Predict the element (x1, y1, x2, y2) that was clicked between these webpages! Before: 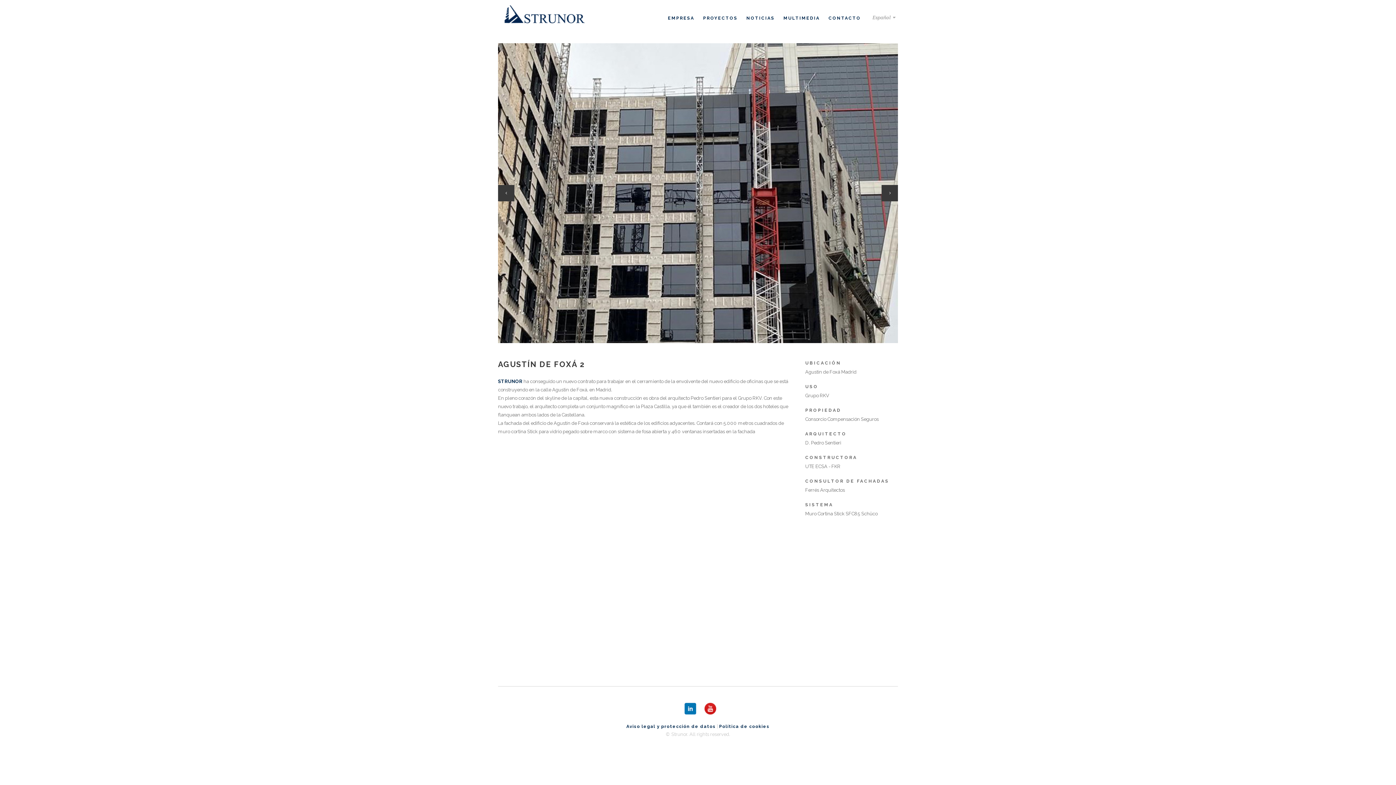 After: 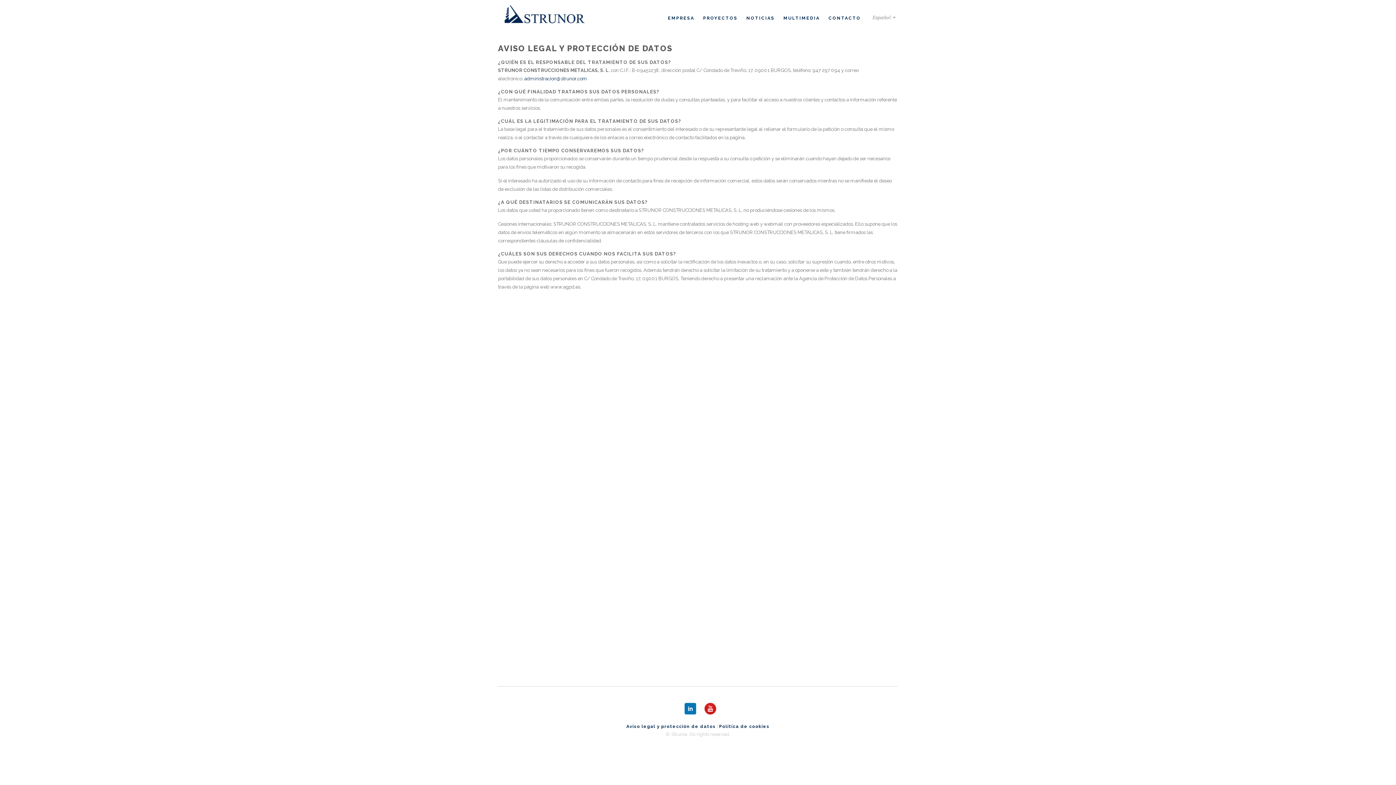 Action: bbox: (626, 724, 716, 729) label: Aviso legal y protección de datos